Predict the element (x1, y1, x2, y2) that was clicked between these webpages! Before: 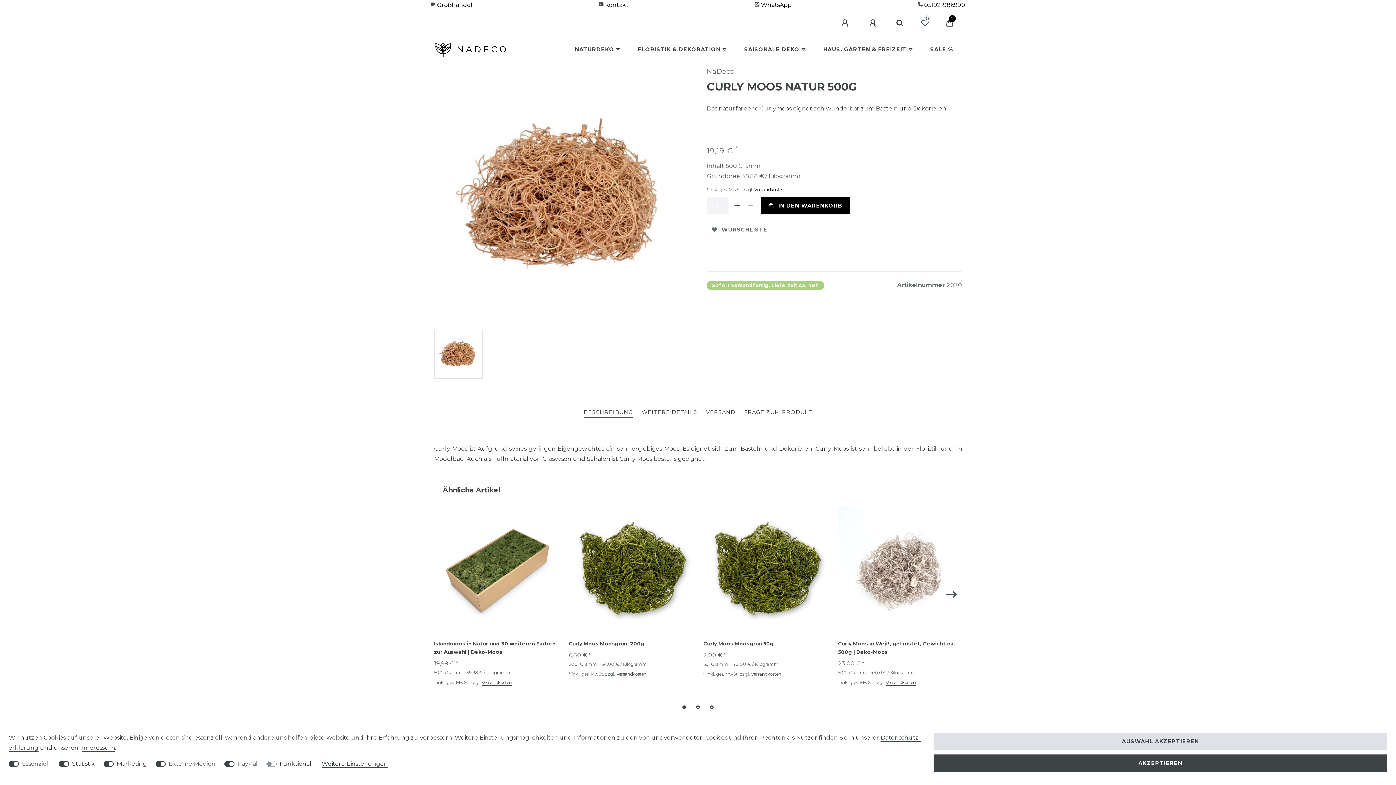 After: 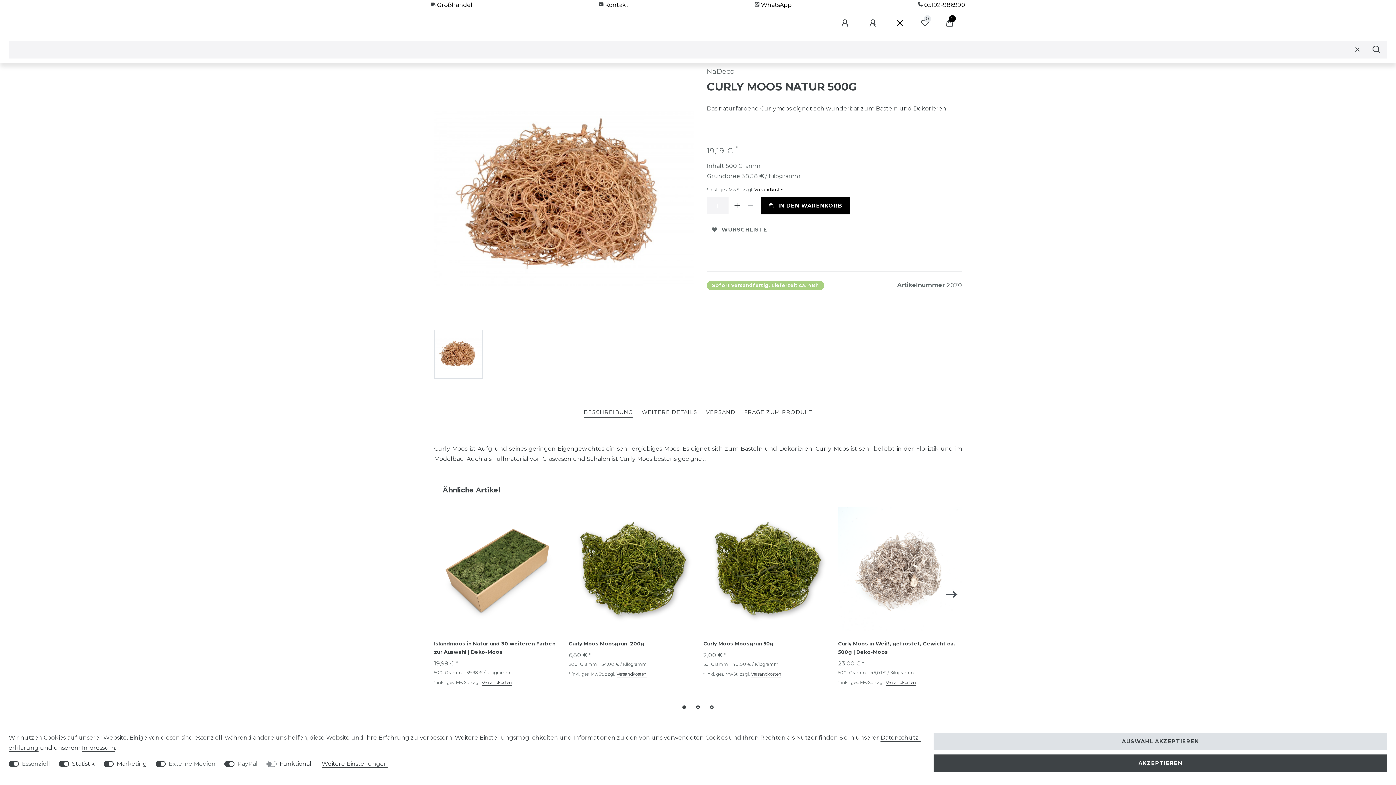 Action: bbox: (887, 10, 912, 36) label: Suche